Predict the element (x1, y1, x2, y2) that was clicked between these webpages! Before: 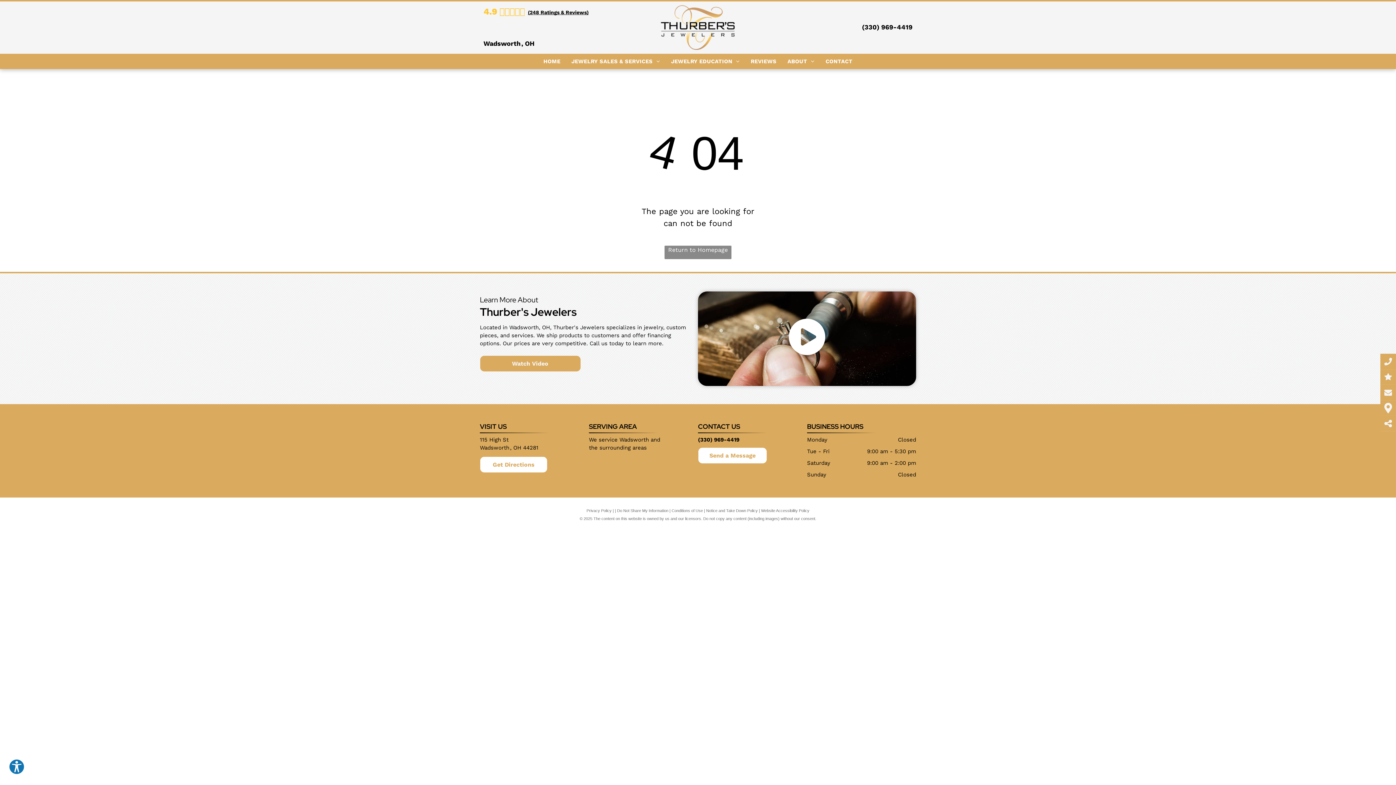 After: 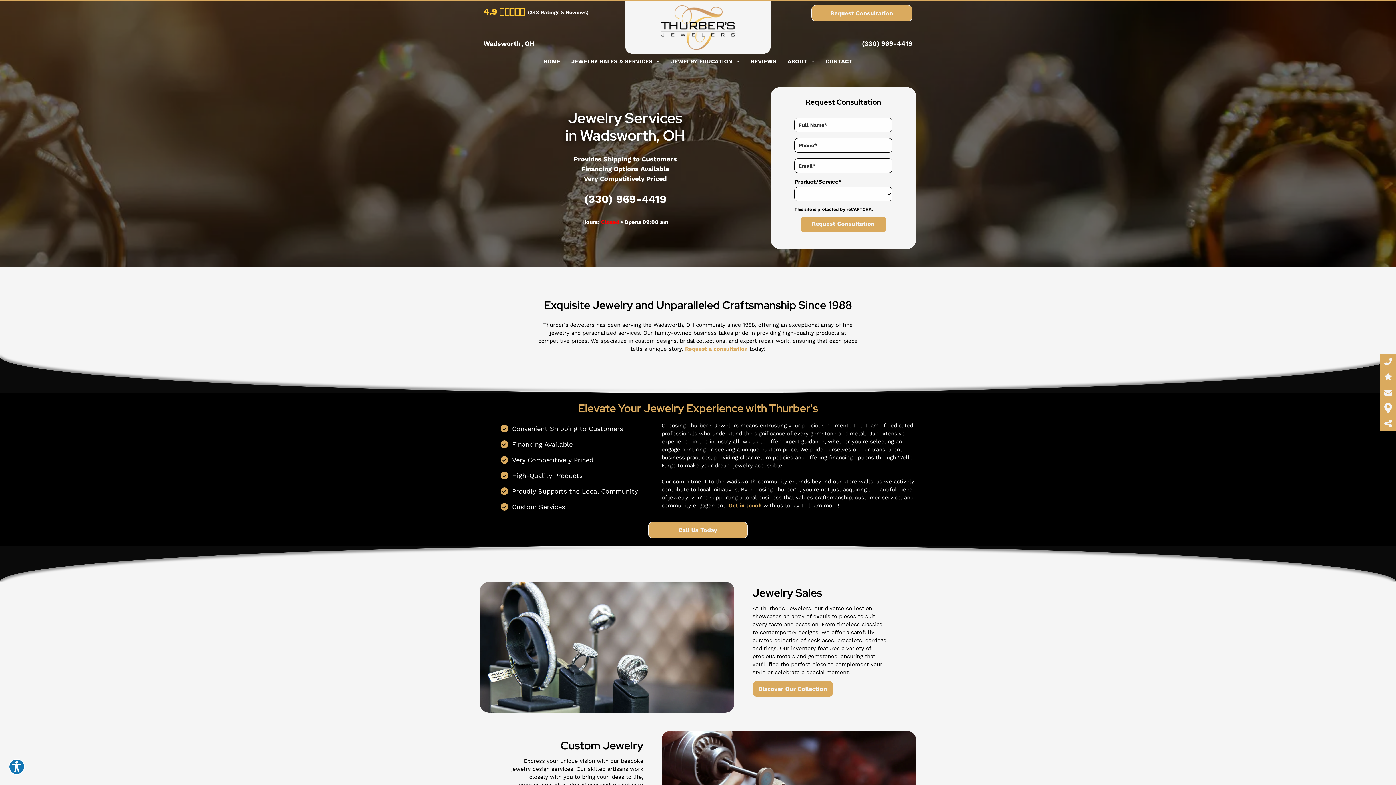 Action: bbox: (660, 5, 735, 12)